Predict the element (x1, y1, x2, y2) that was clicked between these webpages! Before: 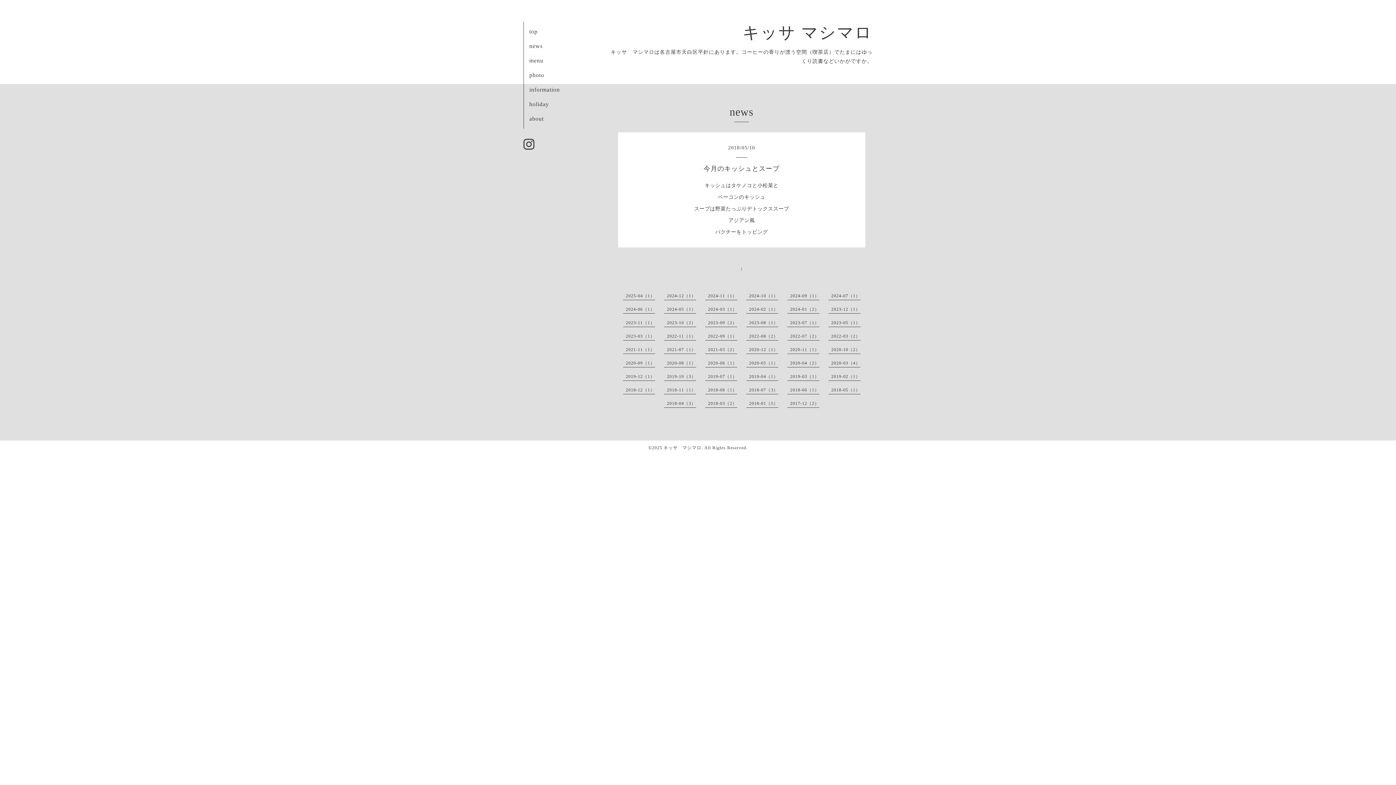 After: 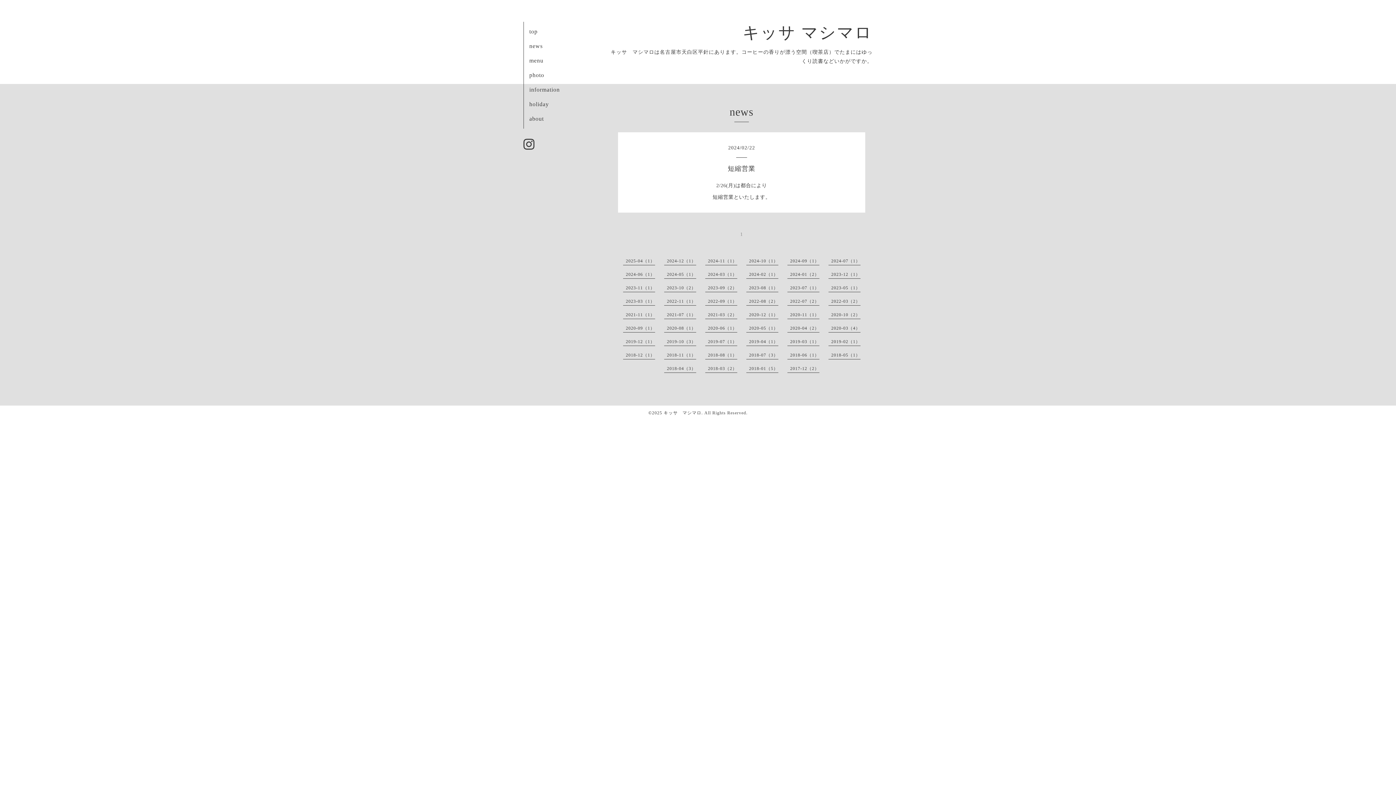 Action: bbox: (749, 306, 778, 312) label: 2024-02（1）